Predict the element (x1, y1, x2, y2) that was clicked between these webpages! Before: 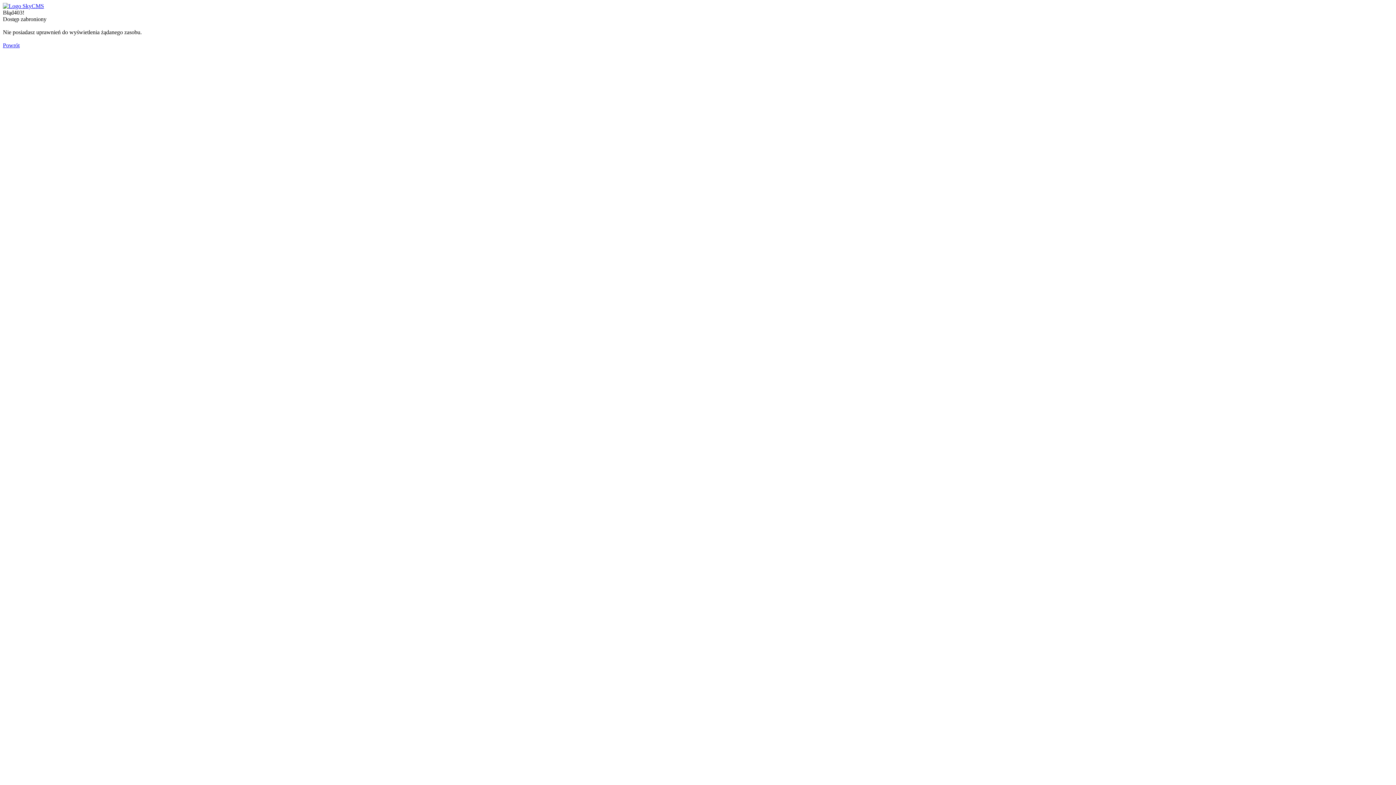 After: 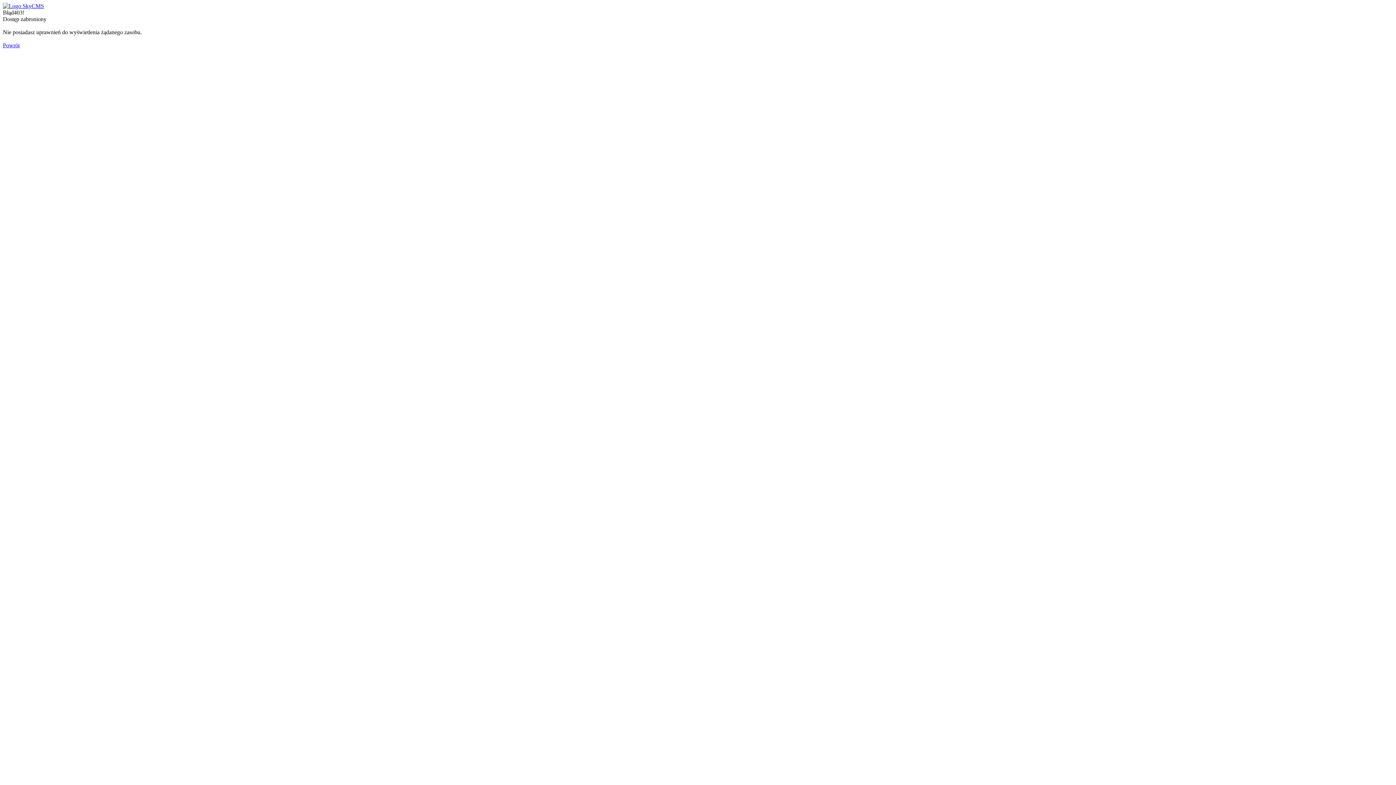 Action: bbox: (2, 2, 44, 9)